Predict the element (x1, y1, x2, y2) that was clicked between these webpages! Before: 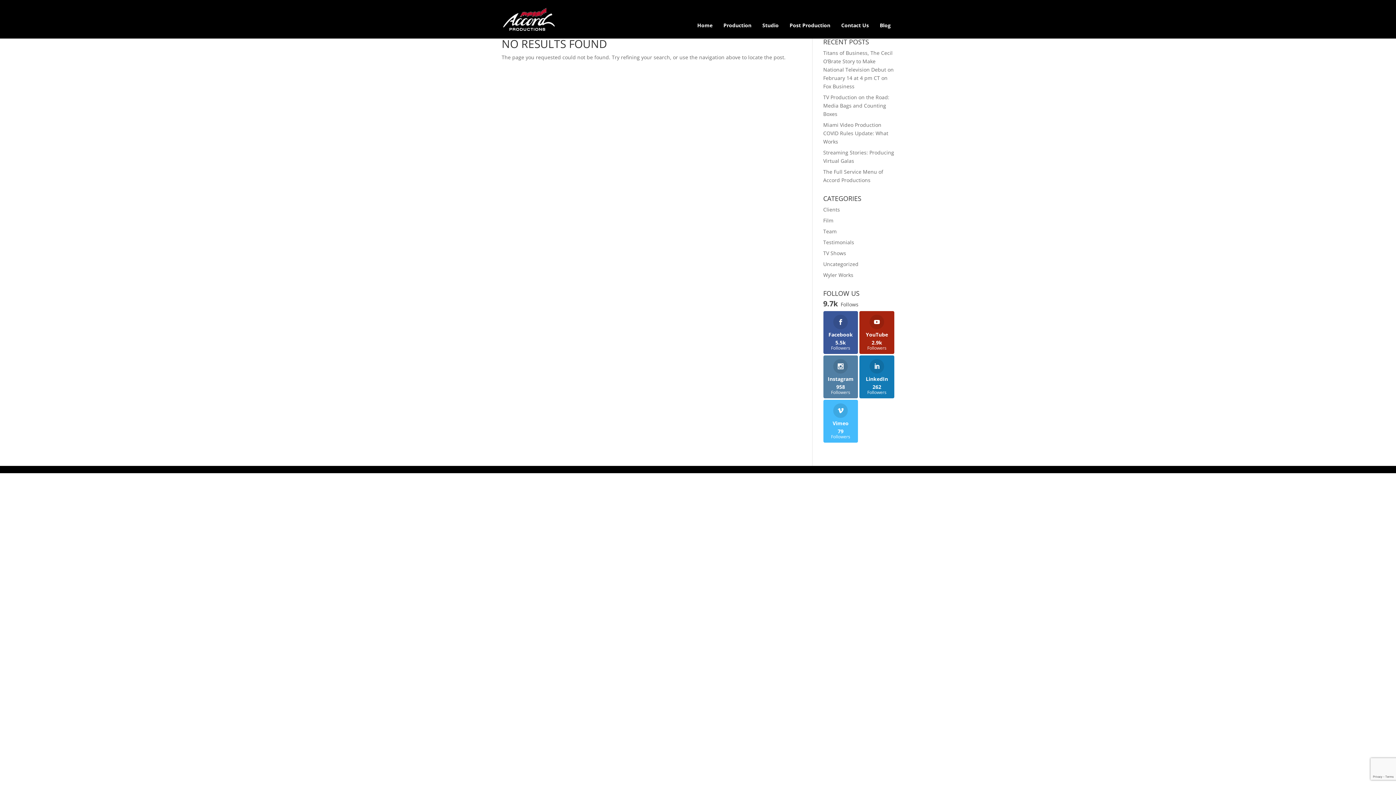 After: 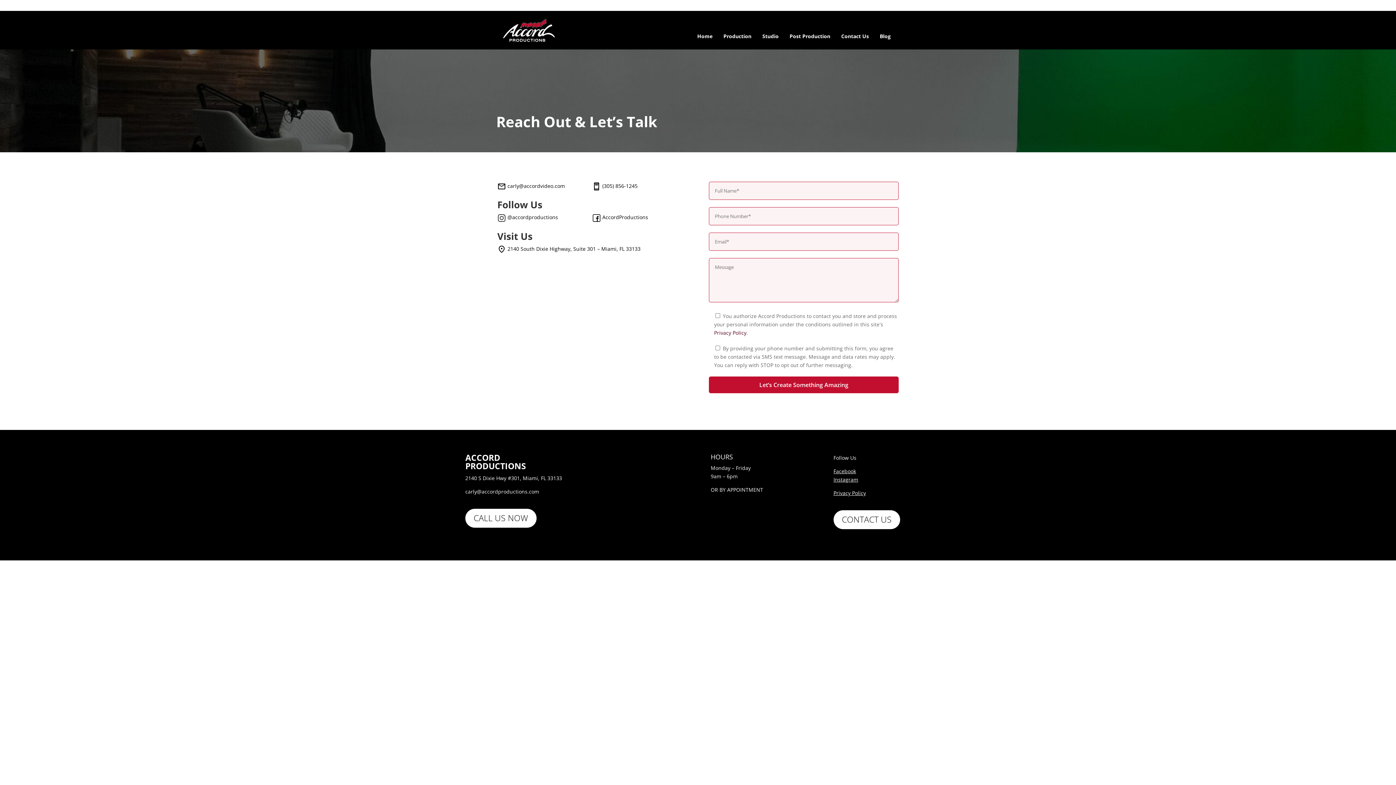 Action: label: Contact Us bbox: (834, 19, 872, 31)